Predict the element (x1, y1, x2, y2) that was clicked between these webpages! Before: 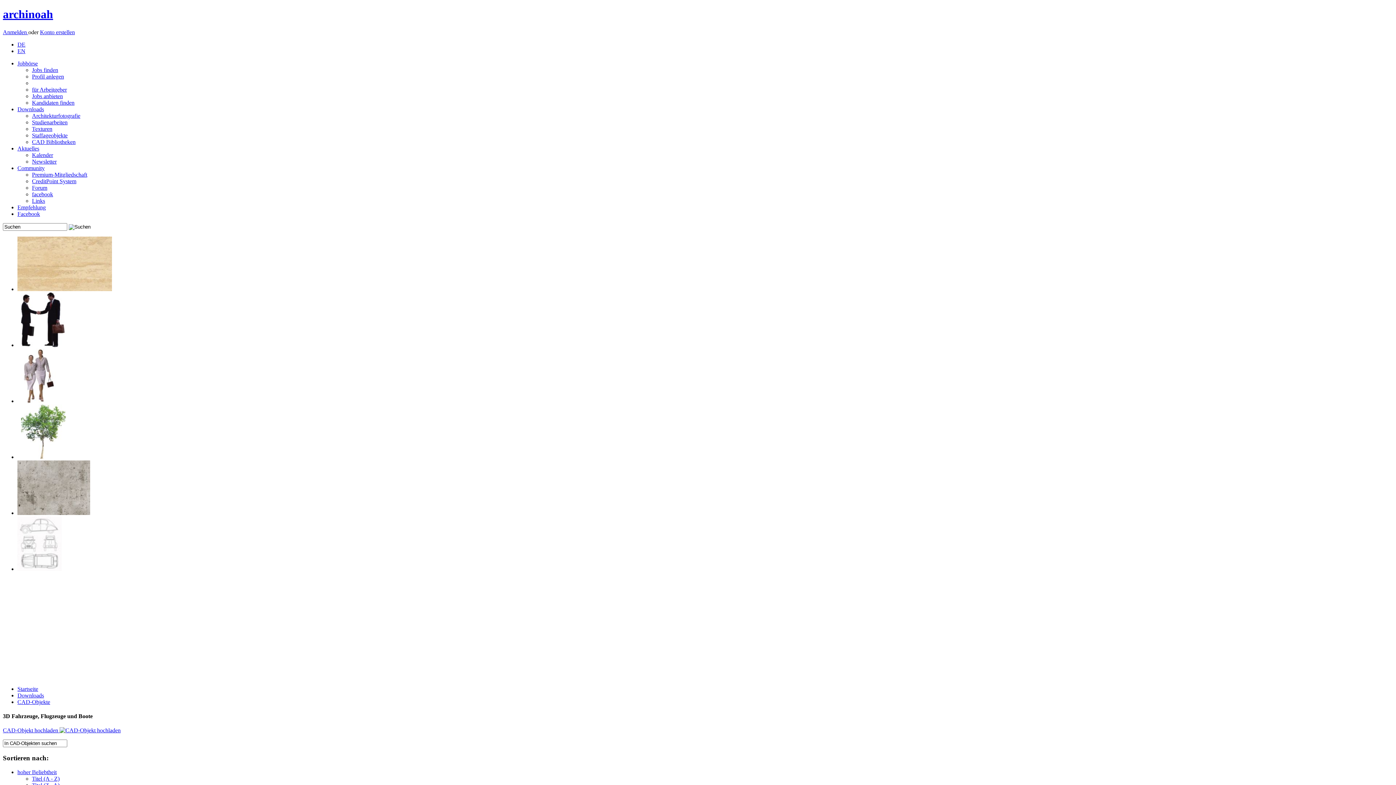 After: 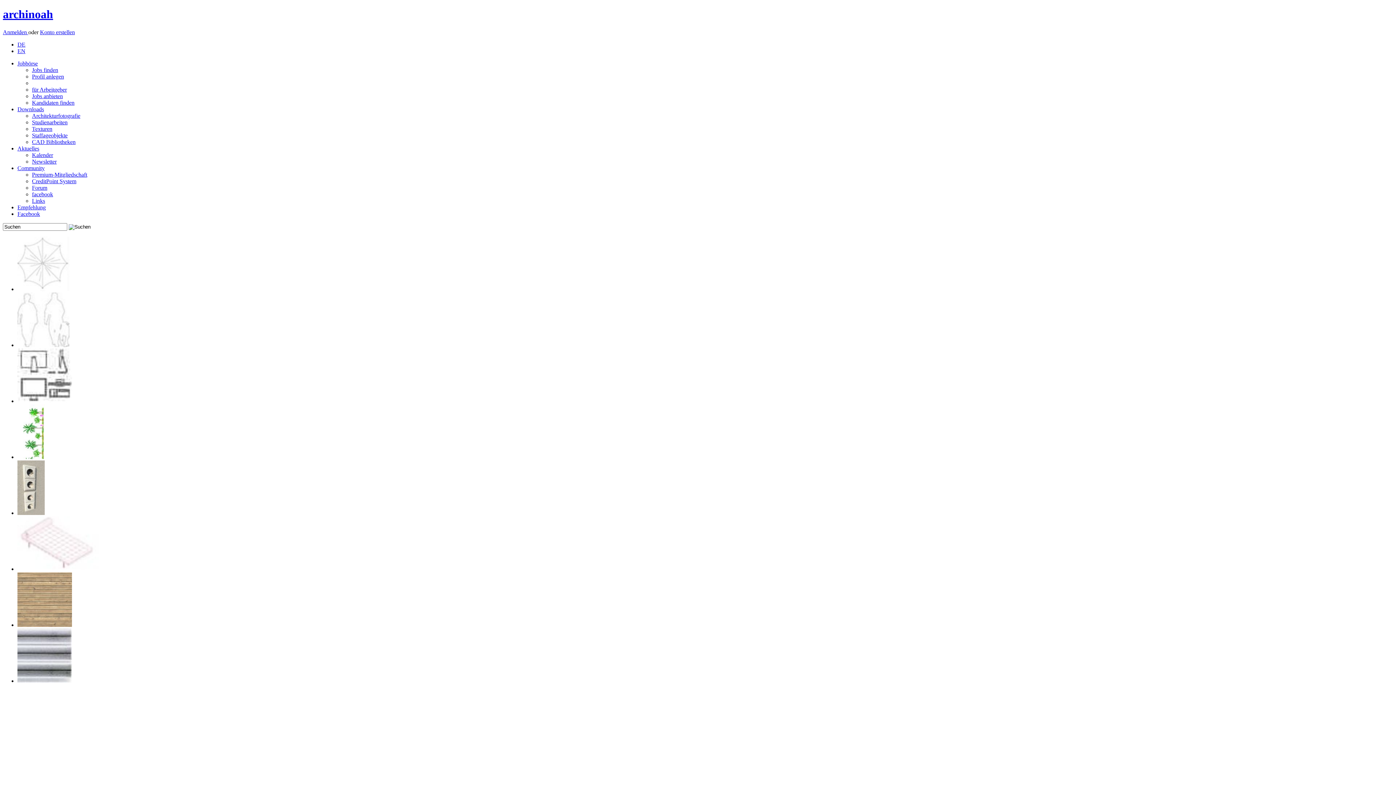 Action: bbox: (32, 178, 76, 184) label: CreditPoint System